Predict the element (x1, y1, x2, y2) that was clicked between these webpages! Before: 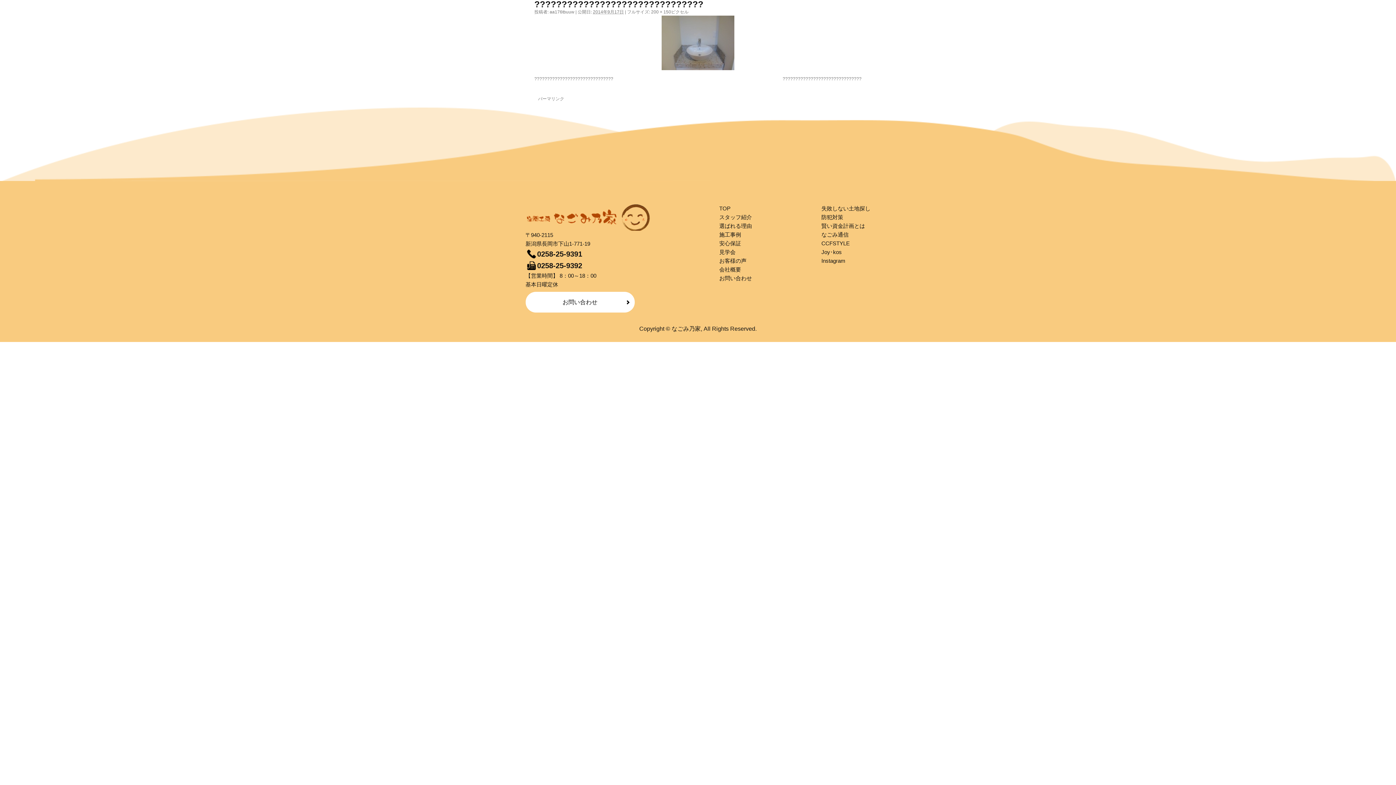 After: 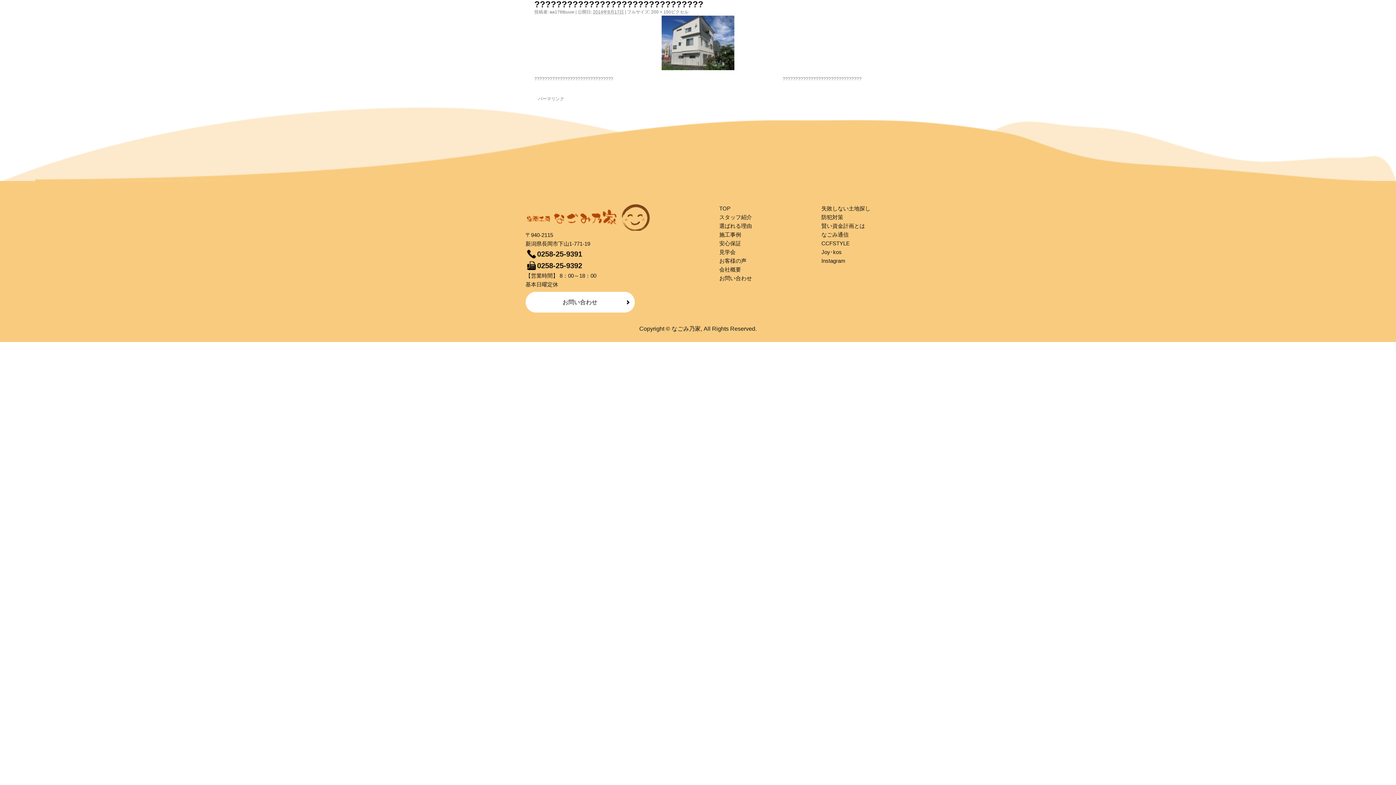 Action: bbox: (534, 76, 613, 81) label: ???????????????????????????????